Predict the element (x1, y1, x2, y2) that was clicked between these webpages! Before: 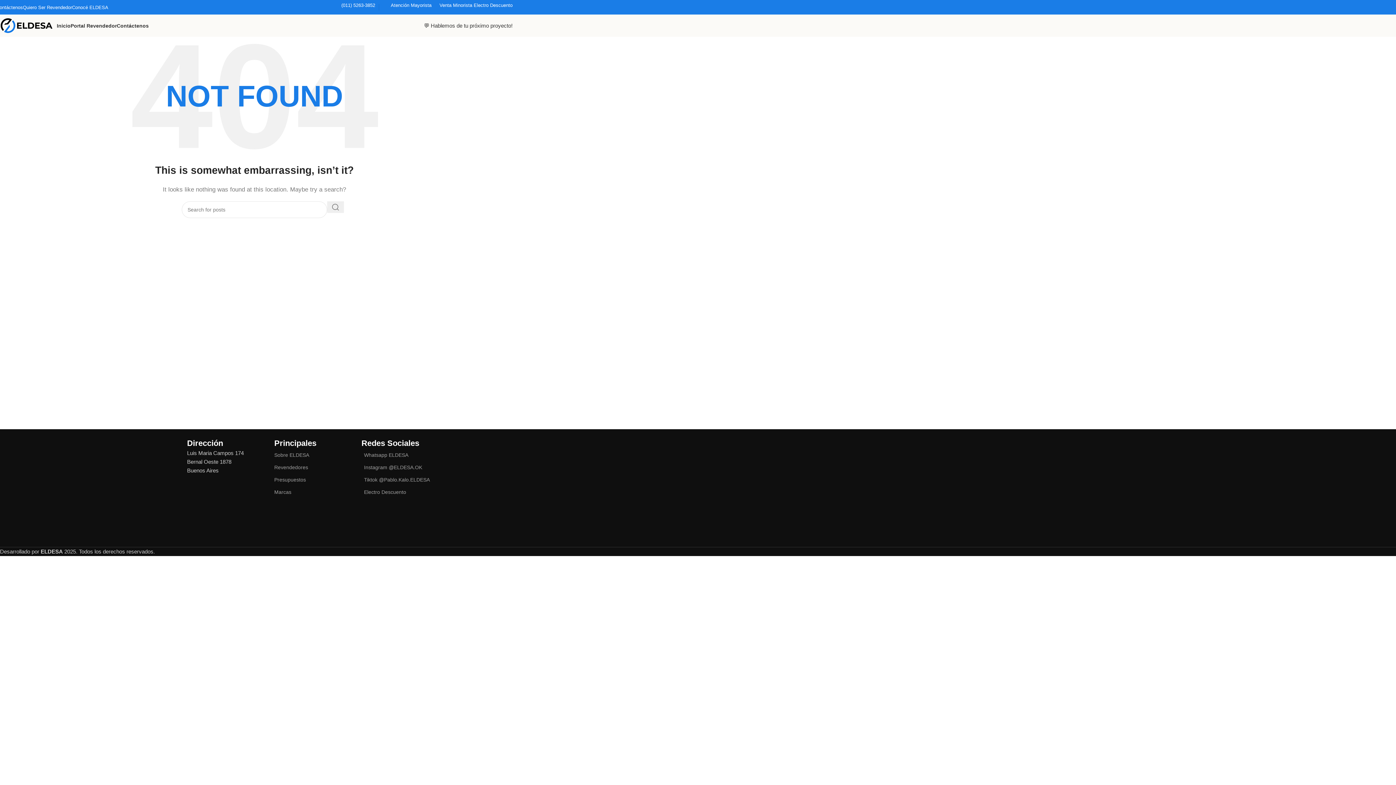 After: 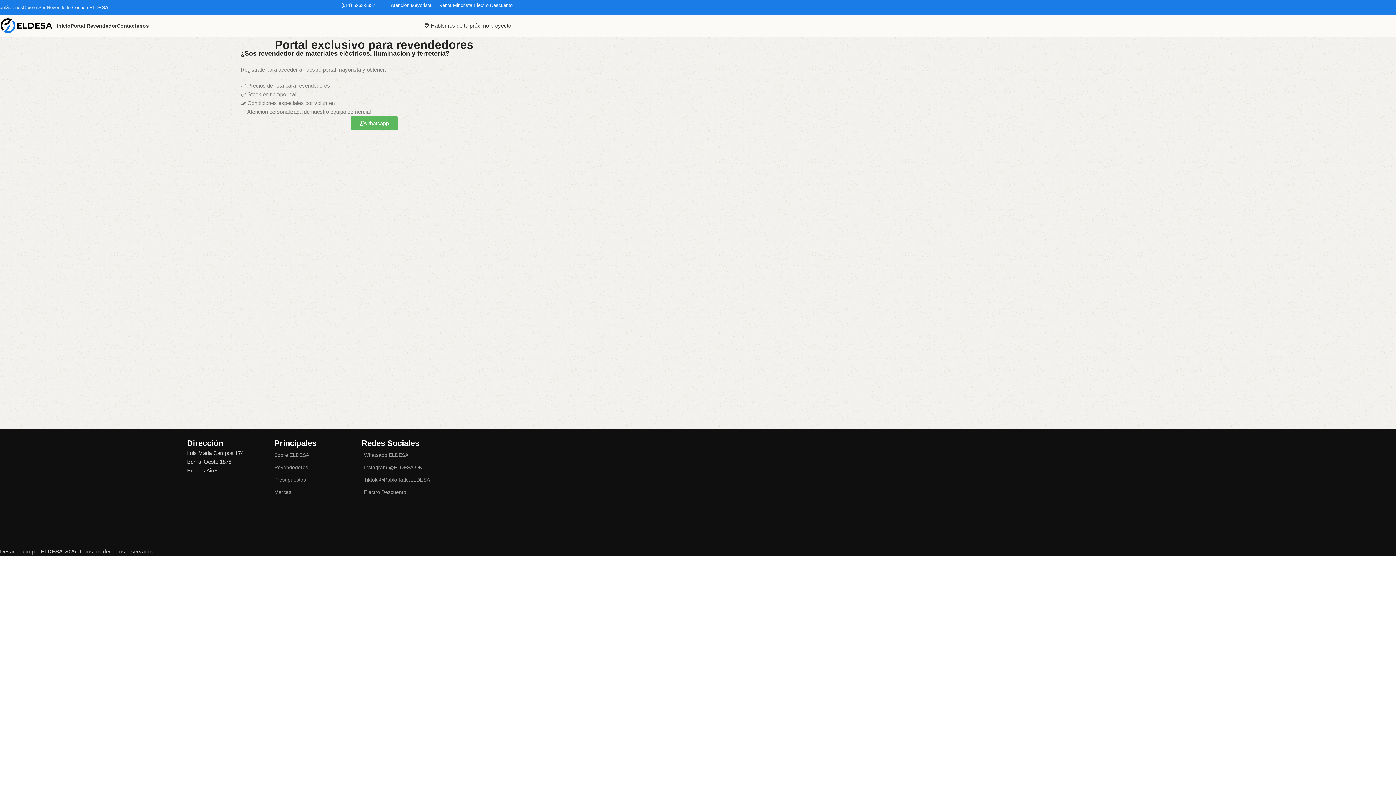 Action: bbox: (70, 18, 116, 32) label: Portal Revendedor